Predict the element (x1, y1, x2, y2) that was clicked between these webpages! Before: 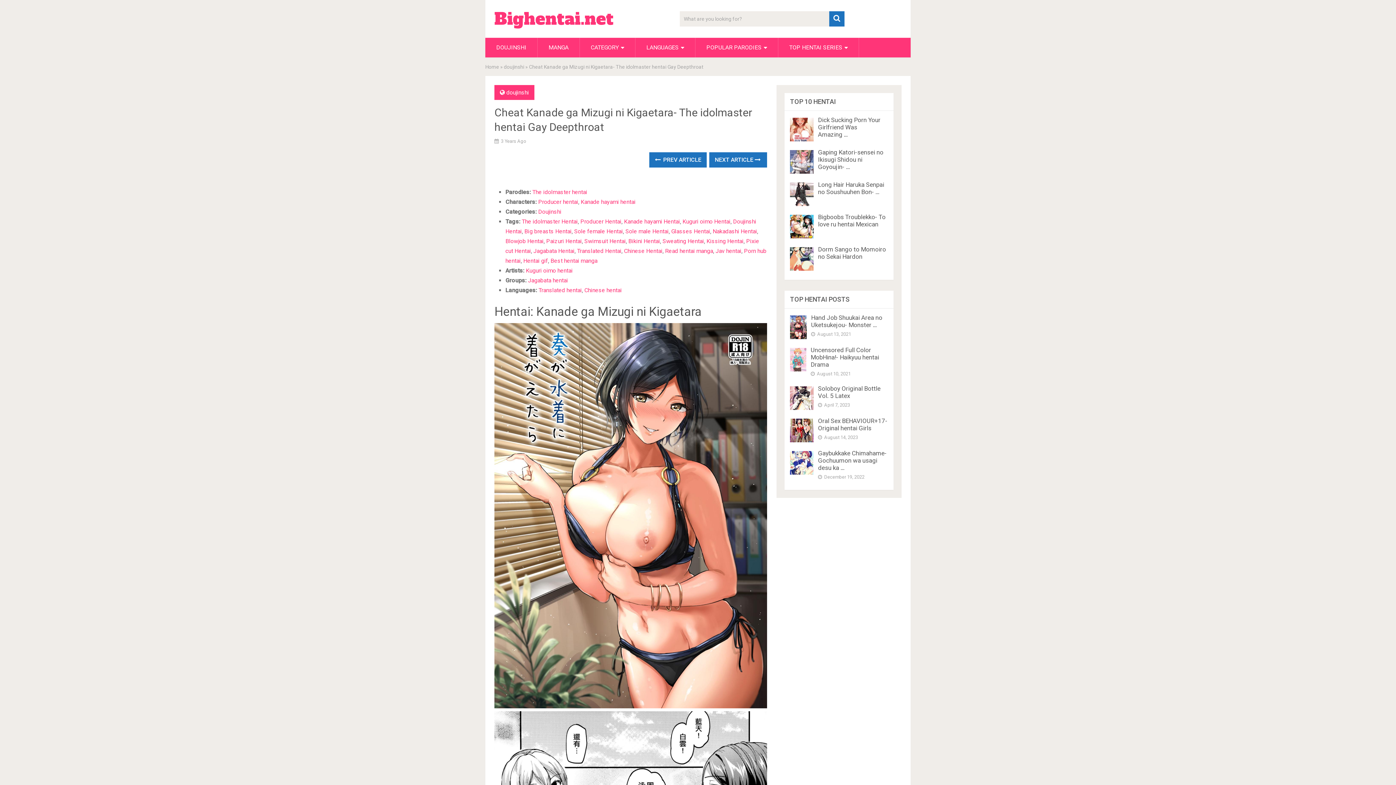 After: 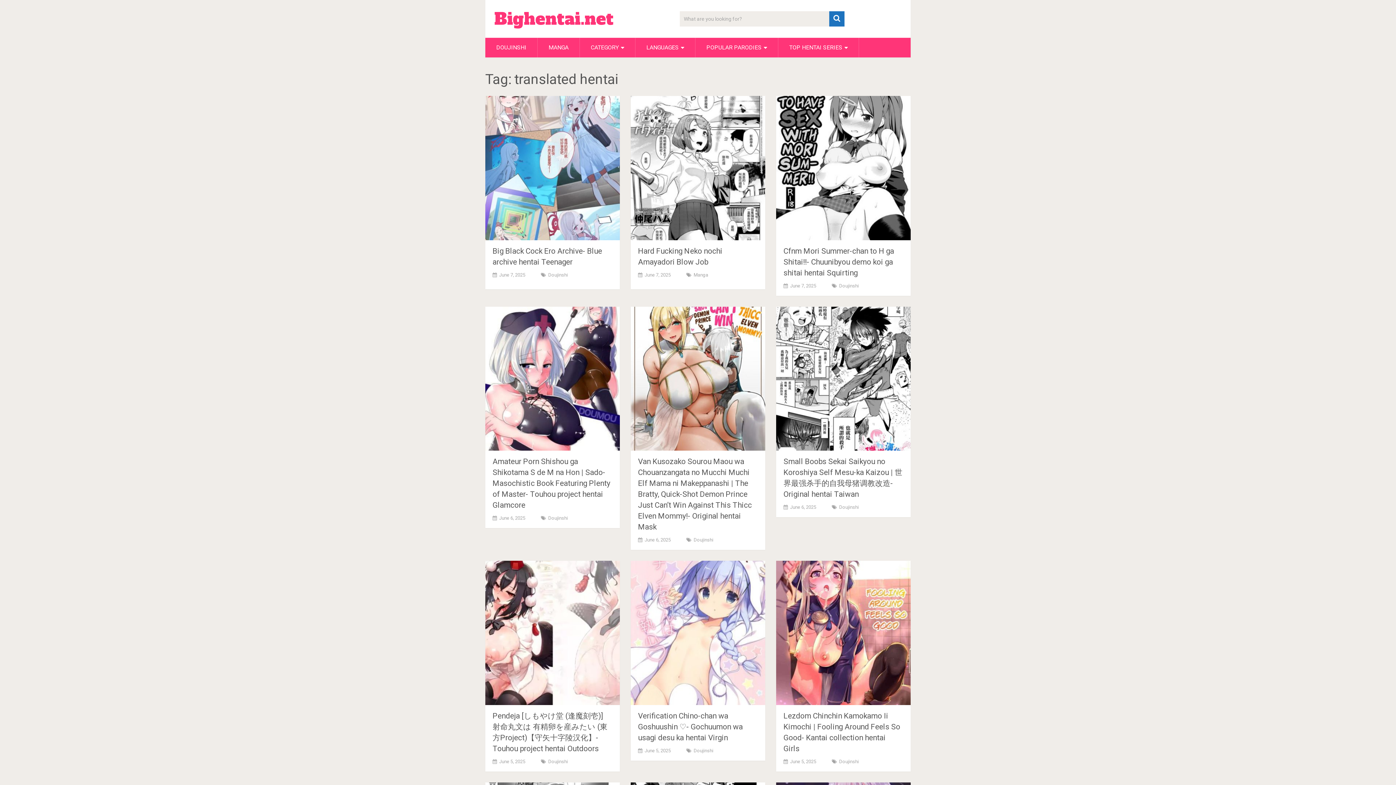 Action: label: Translated Hentai bbox: (577, 247, 621, 254)